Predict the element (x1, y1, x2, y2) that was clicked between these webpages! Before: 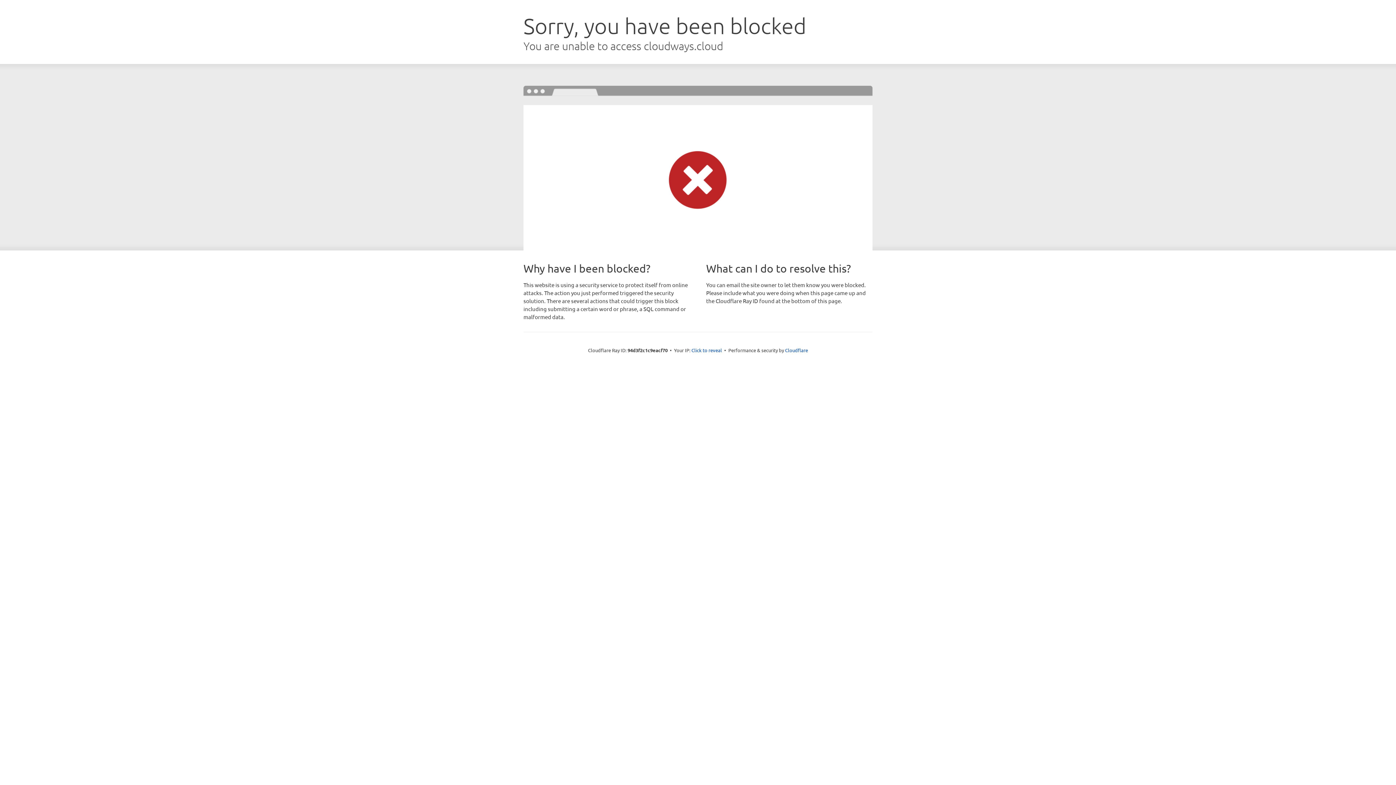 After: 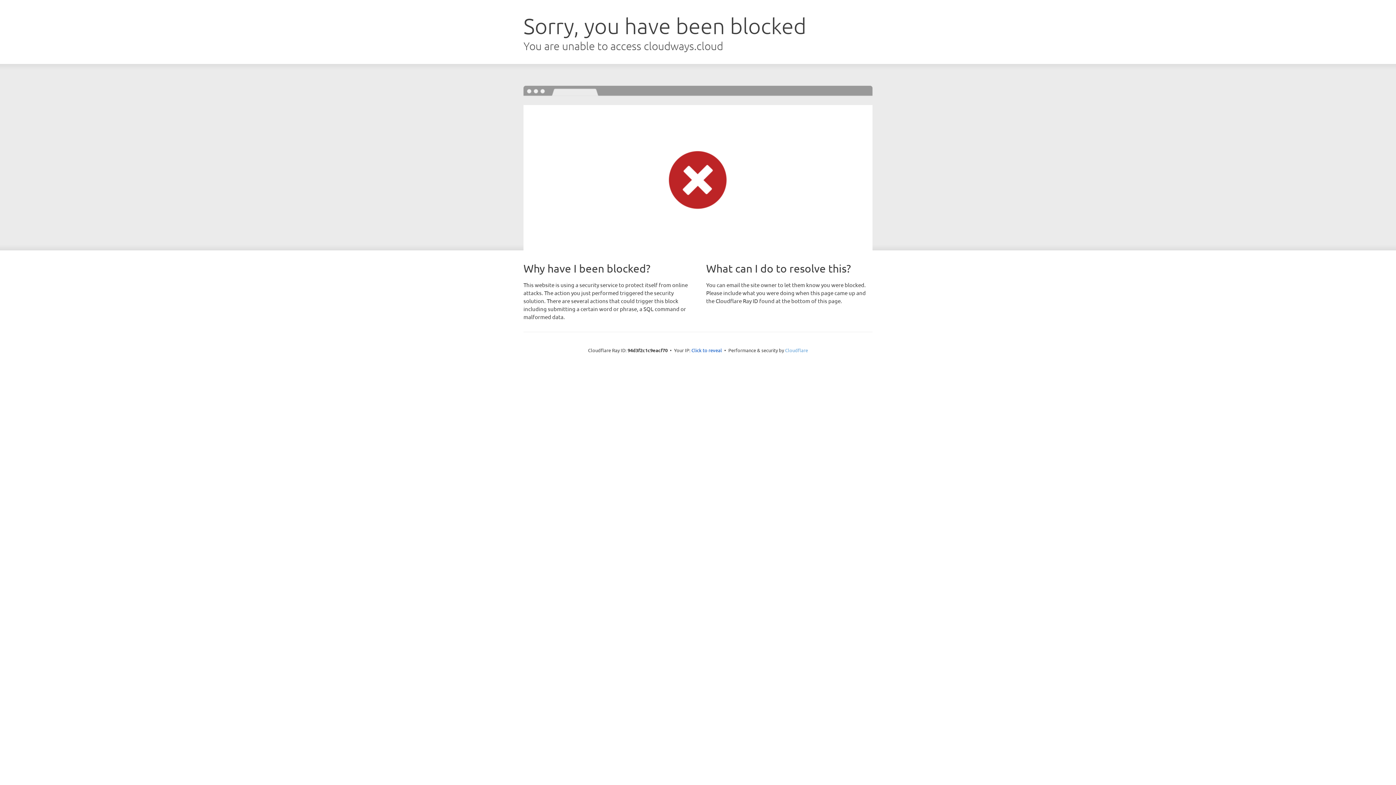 Action: bbox: (785, 347, 808, 353) label: Cloudflare